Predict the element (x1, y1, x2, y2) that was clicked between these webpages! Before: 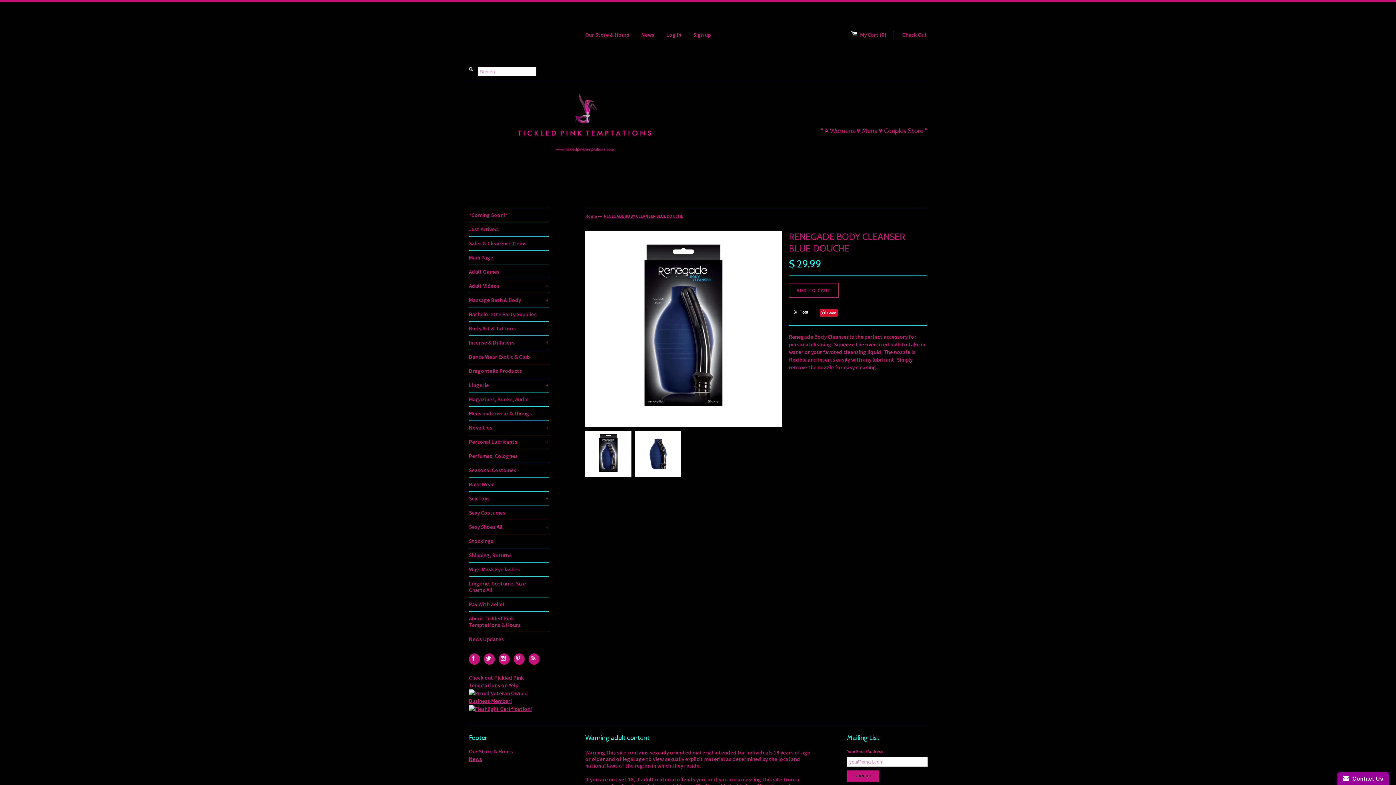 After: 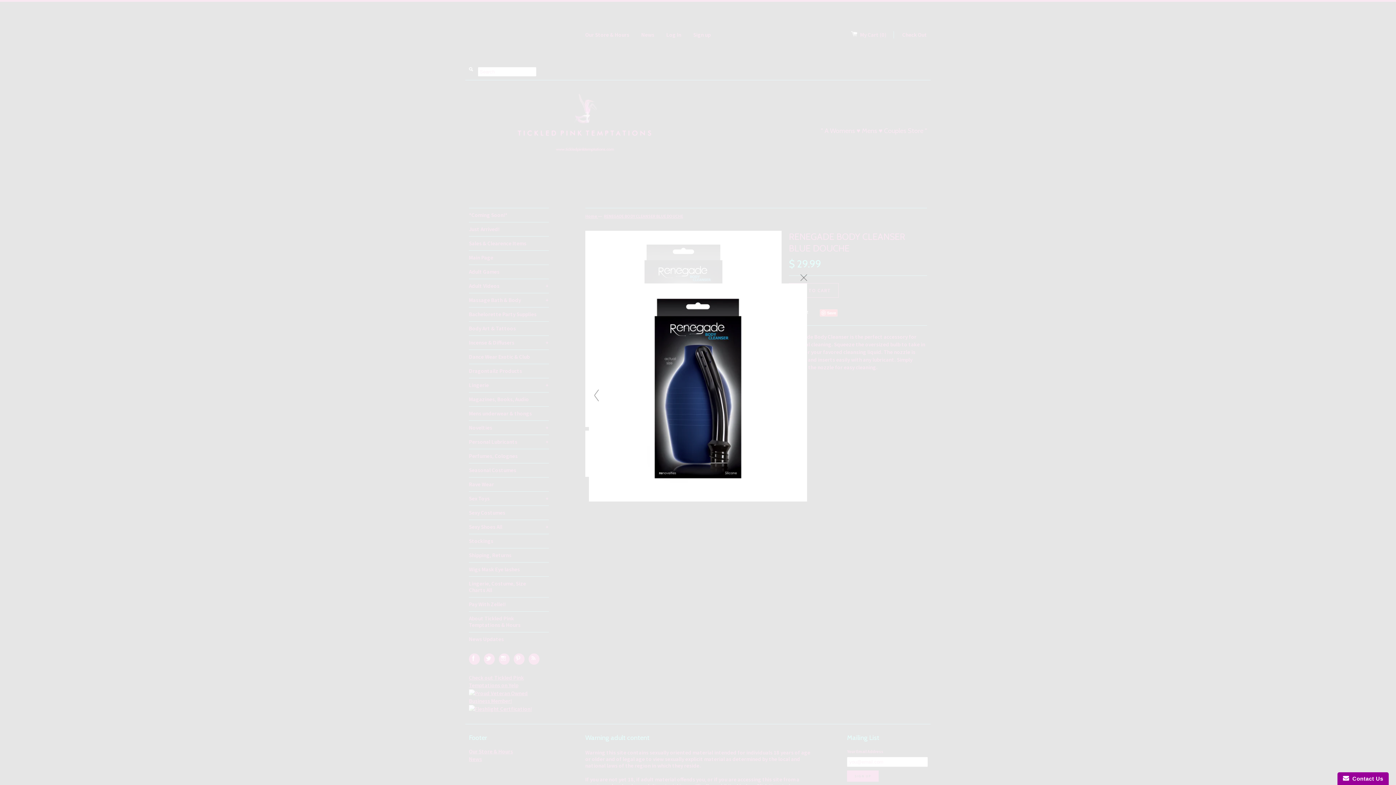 Action: bbox: (585, 430, 631, 479)